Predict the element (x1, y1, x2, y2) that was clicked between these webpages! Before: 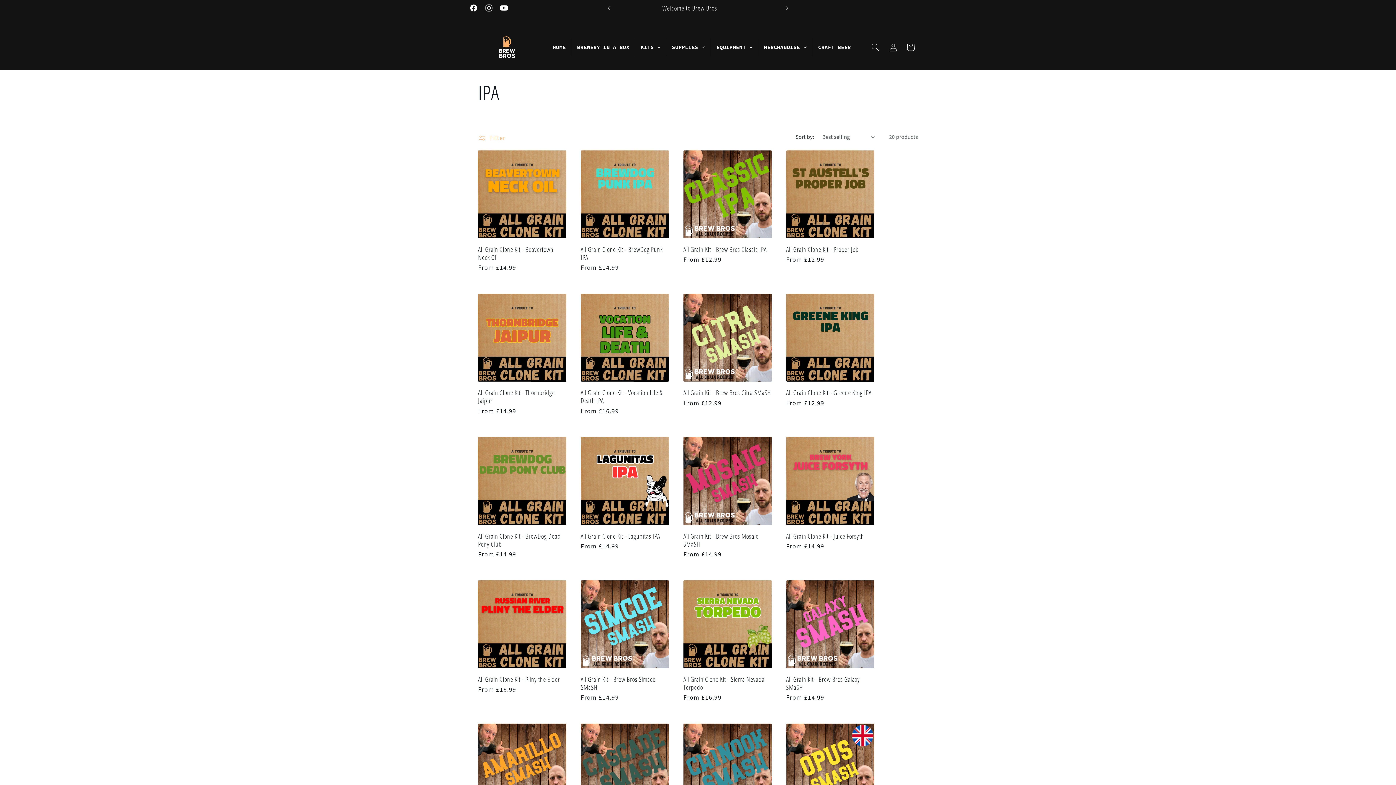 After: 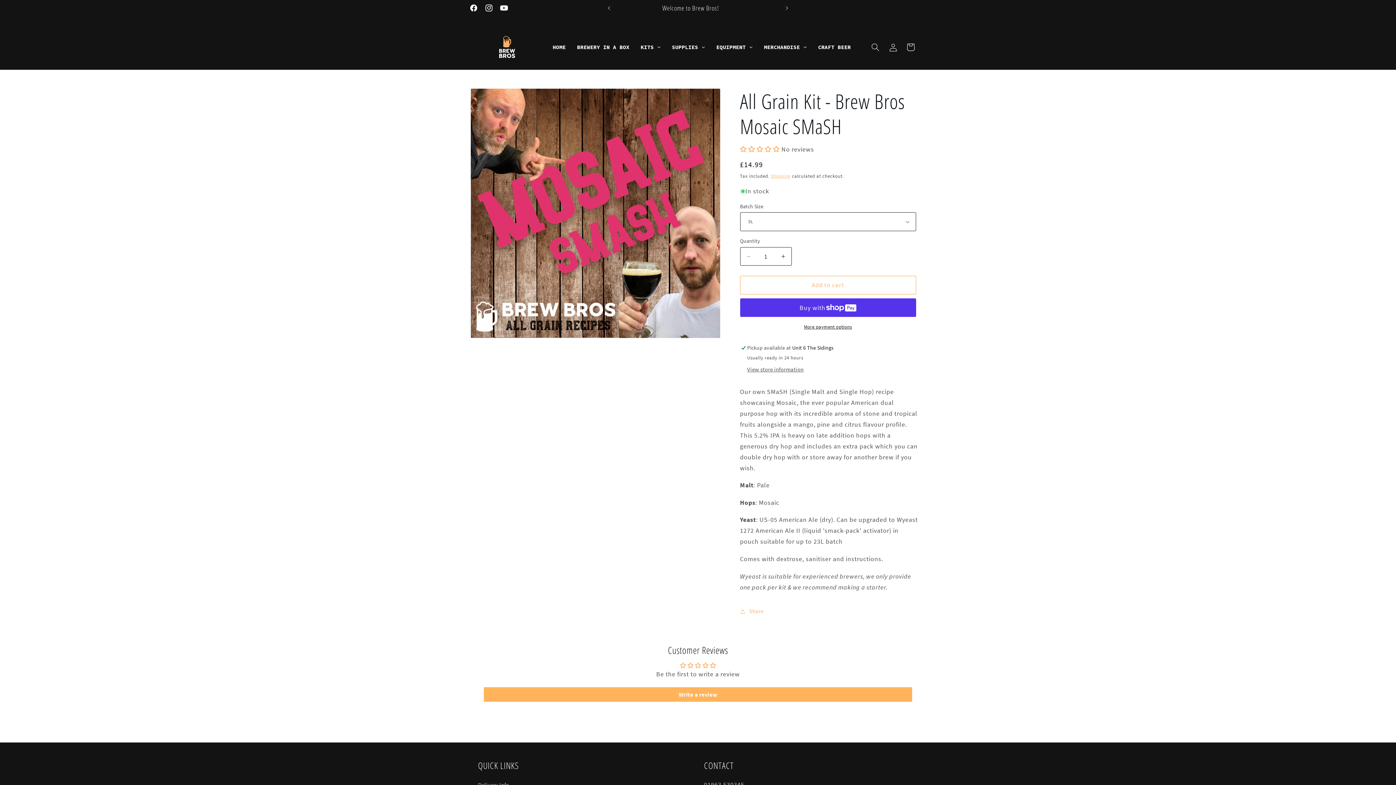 Action: bbox: (683, 532, 771, 548) label: All Grain Kit - Brew Bros Mosaic SMaSH